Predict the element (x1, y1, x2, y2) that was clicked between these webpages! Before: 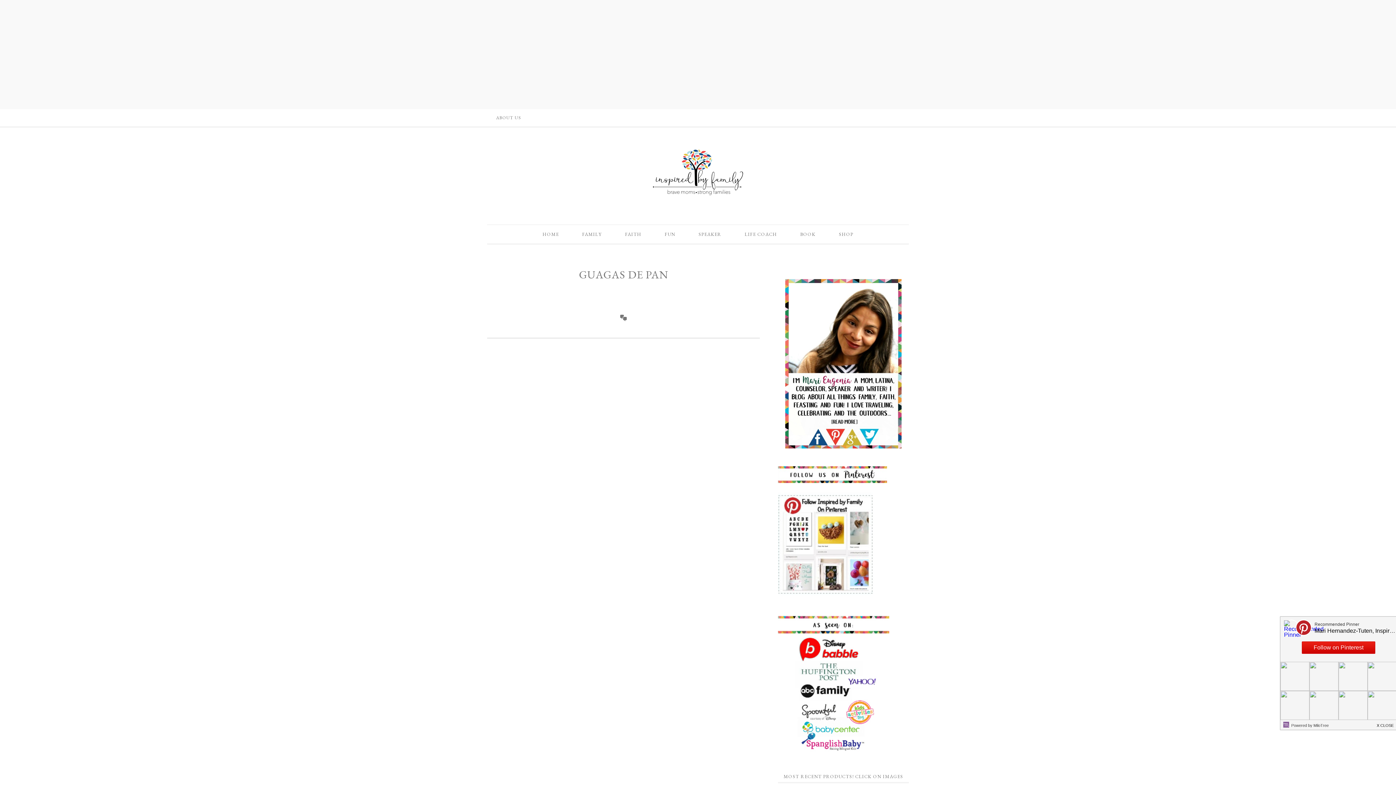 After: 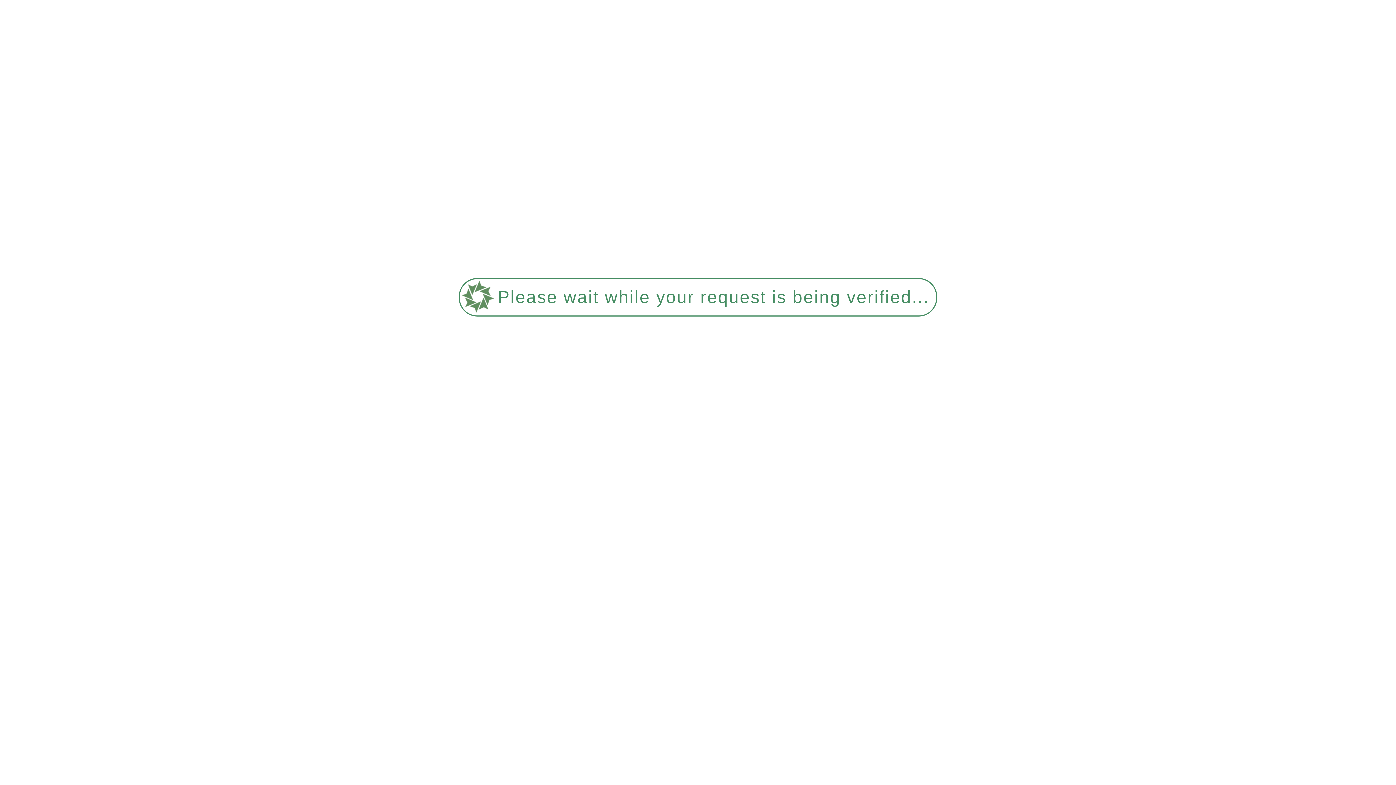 Action: bbox: (778, 750, 889, 757)